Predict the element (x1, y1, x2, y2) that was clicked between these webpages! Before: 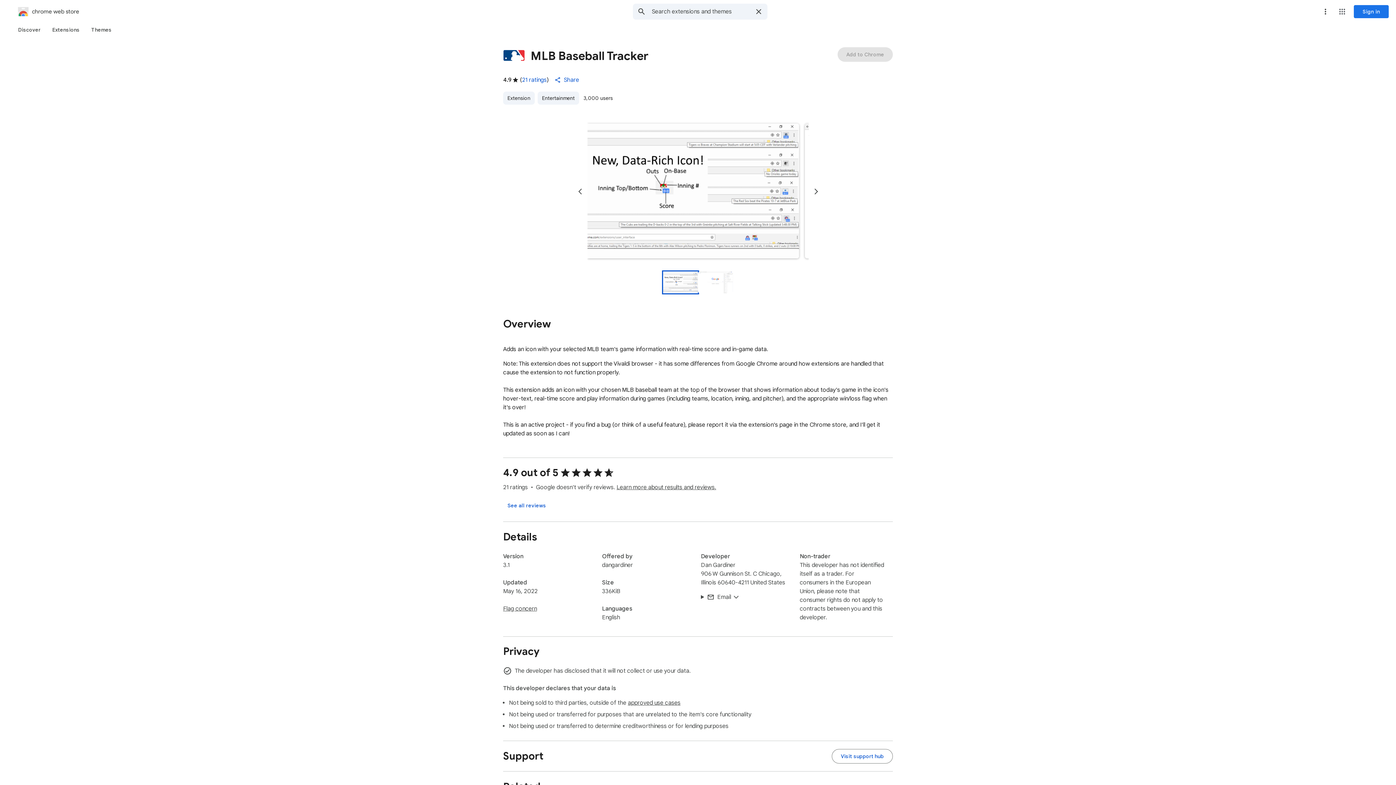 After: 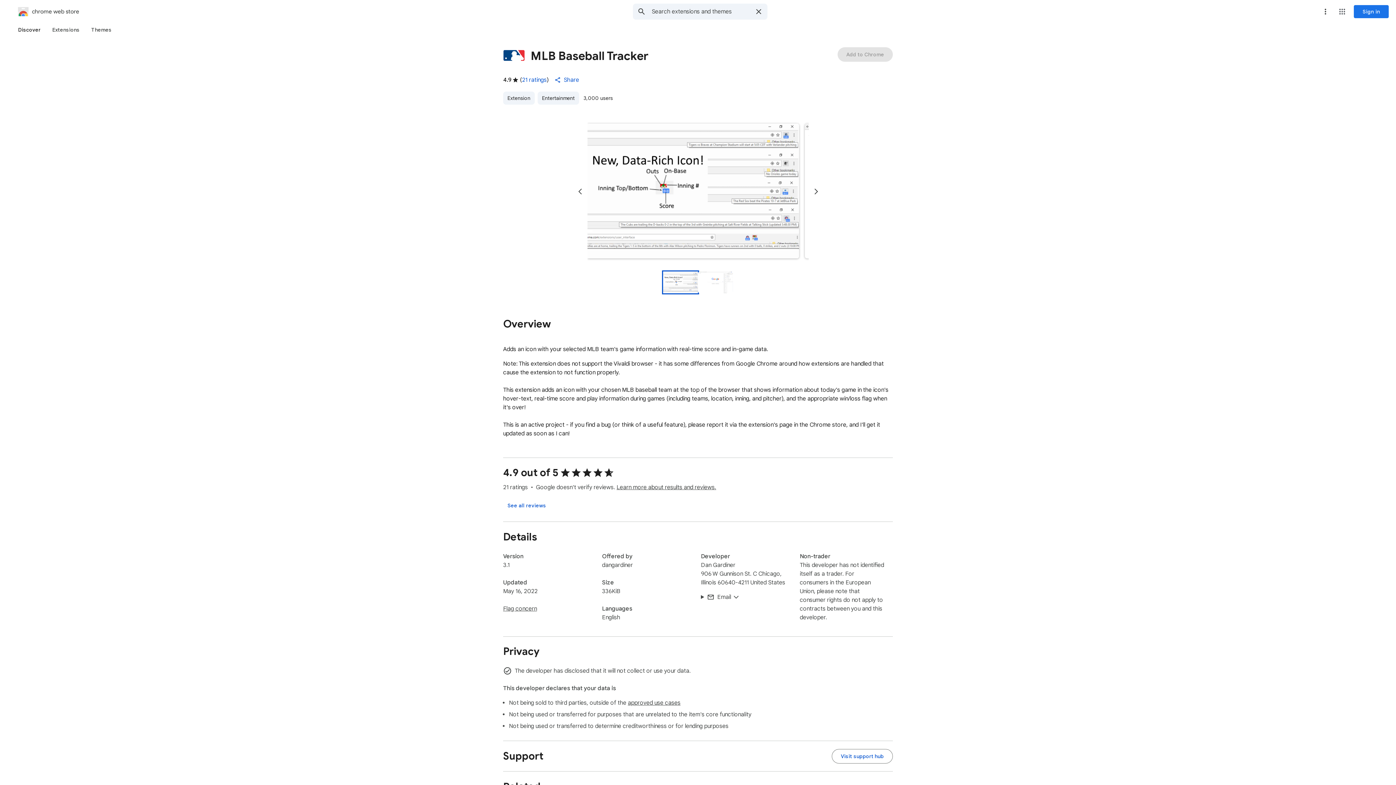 Action: label: Discover bbox: (12, 23, 46, 36)